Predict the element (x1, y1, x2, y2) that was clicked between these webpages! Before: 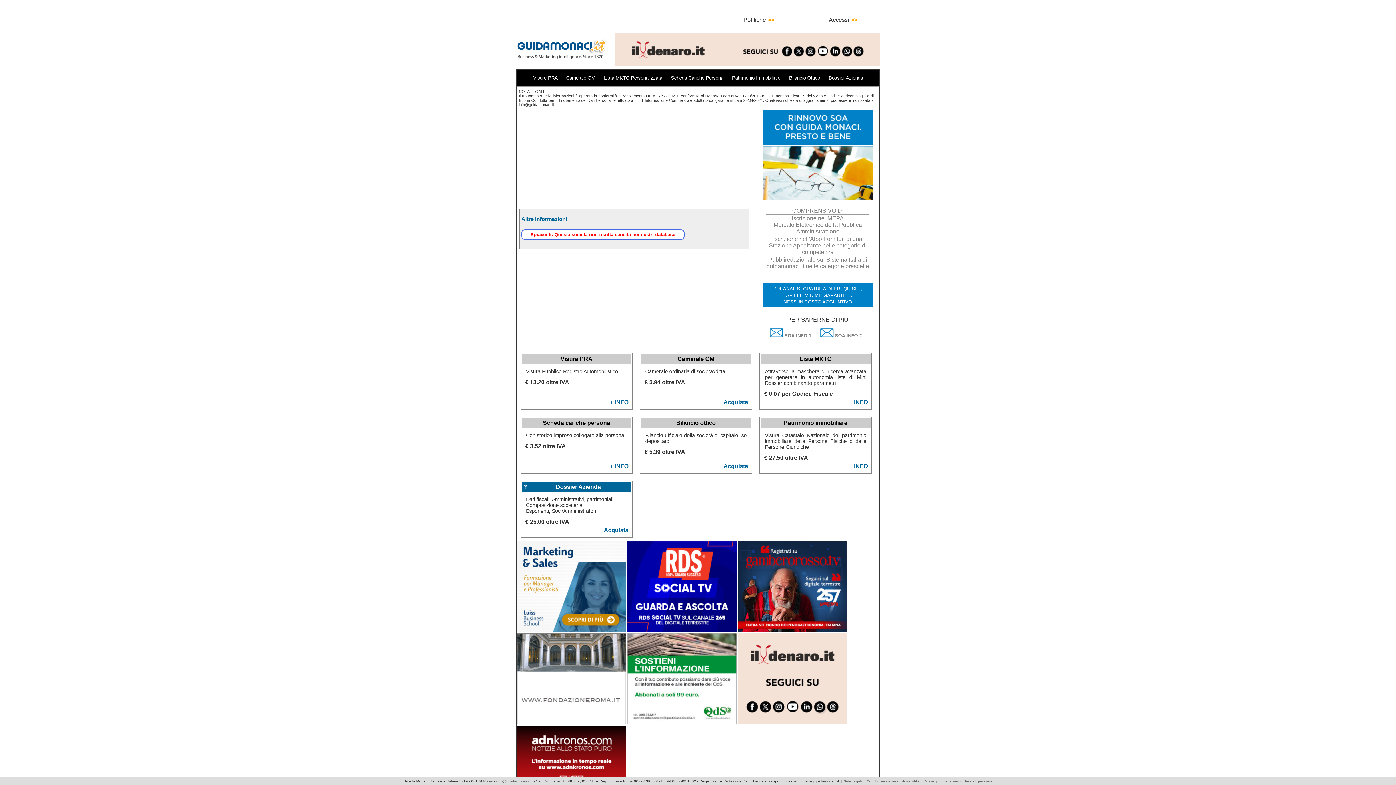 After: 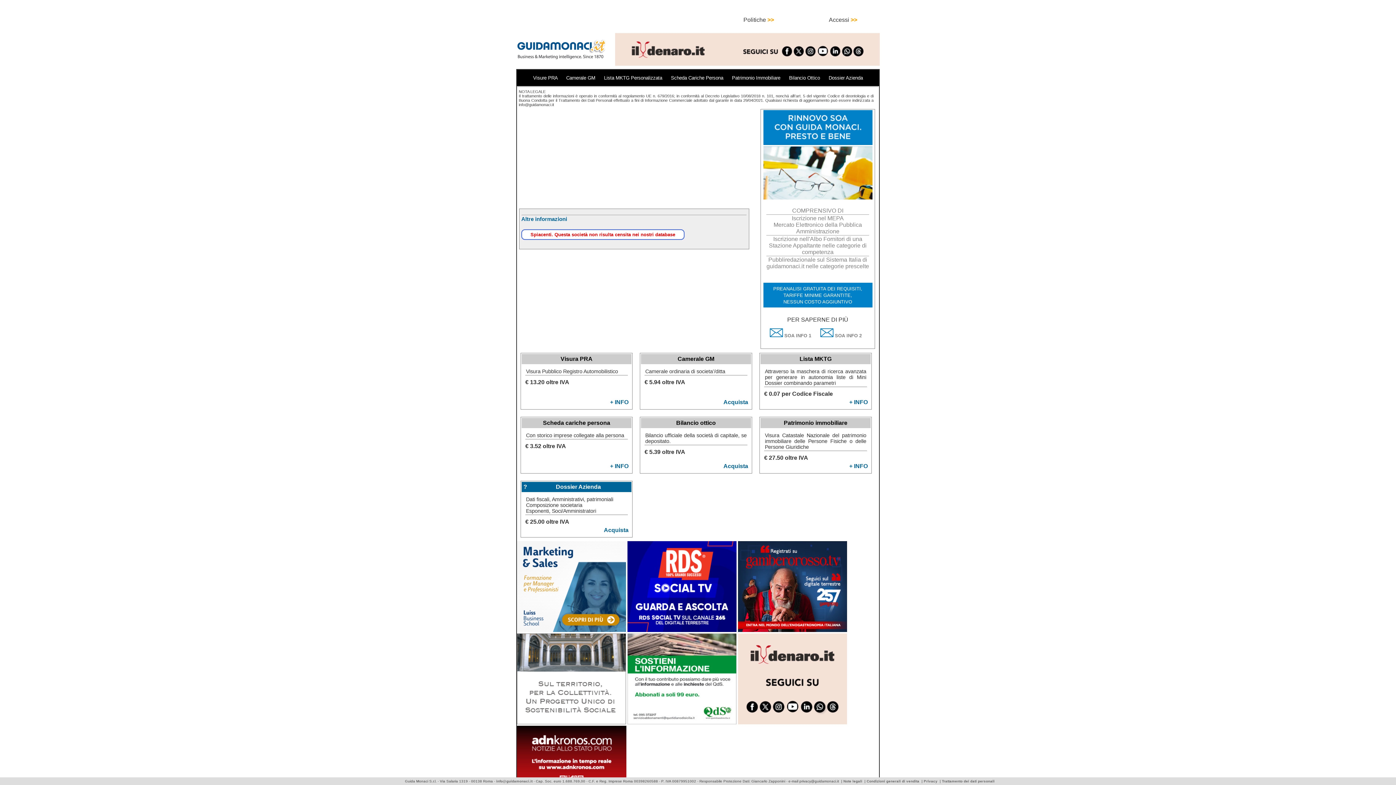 Action: bbox: (866, 779, 919, 783) label: Condizioni generali di vendita